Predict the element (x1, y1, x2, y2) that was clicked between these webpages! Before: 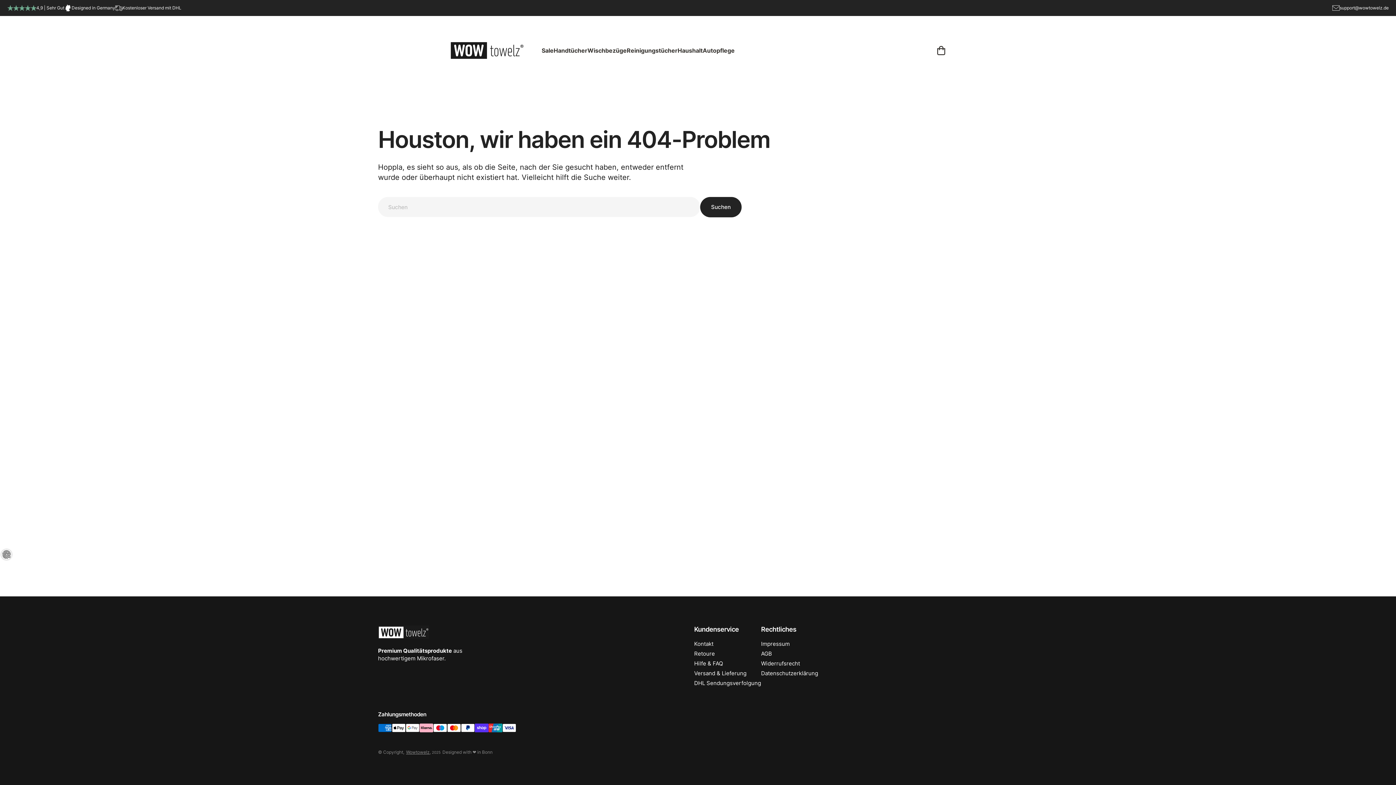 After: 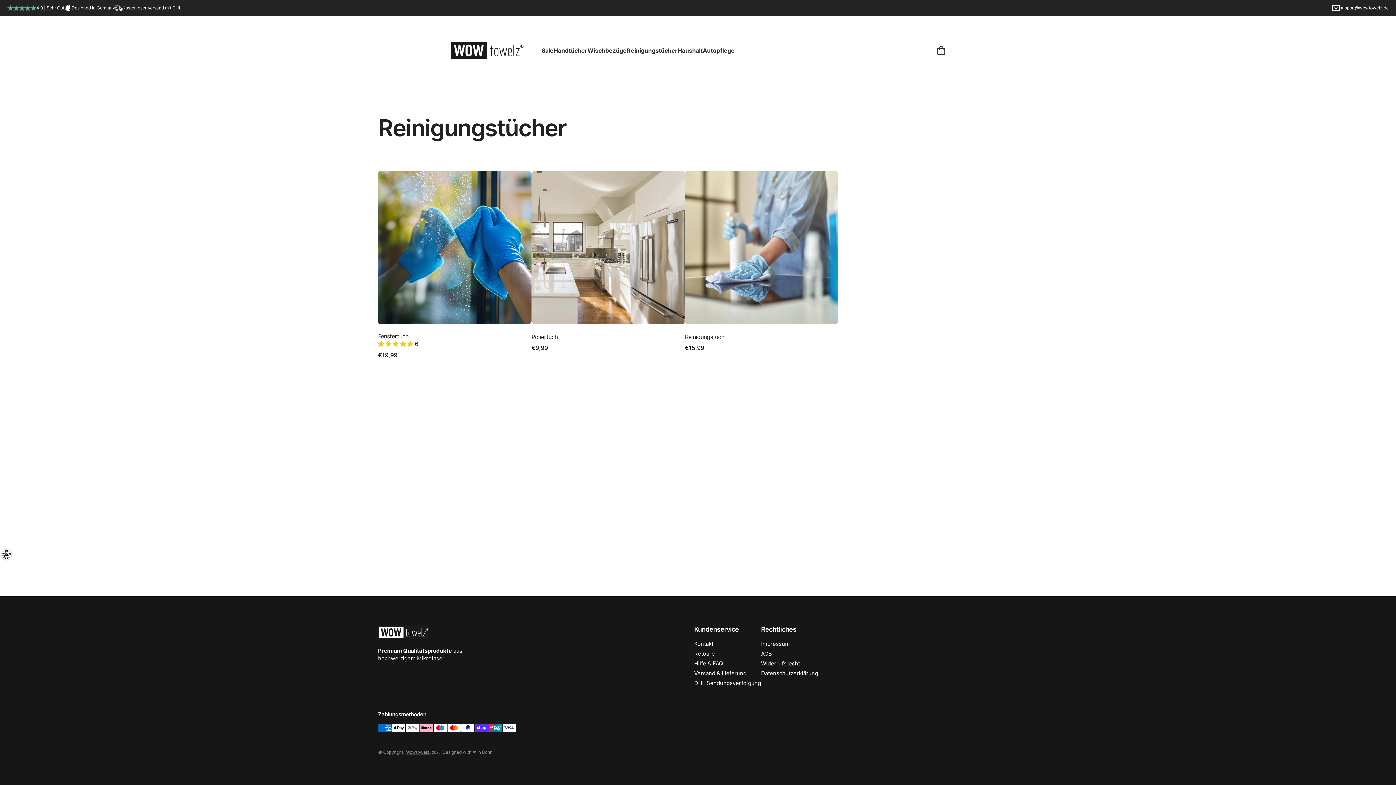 Action: bbox: (626, 46, 677, 54) label: Reinigungstücher